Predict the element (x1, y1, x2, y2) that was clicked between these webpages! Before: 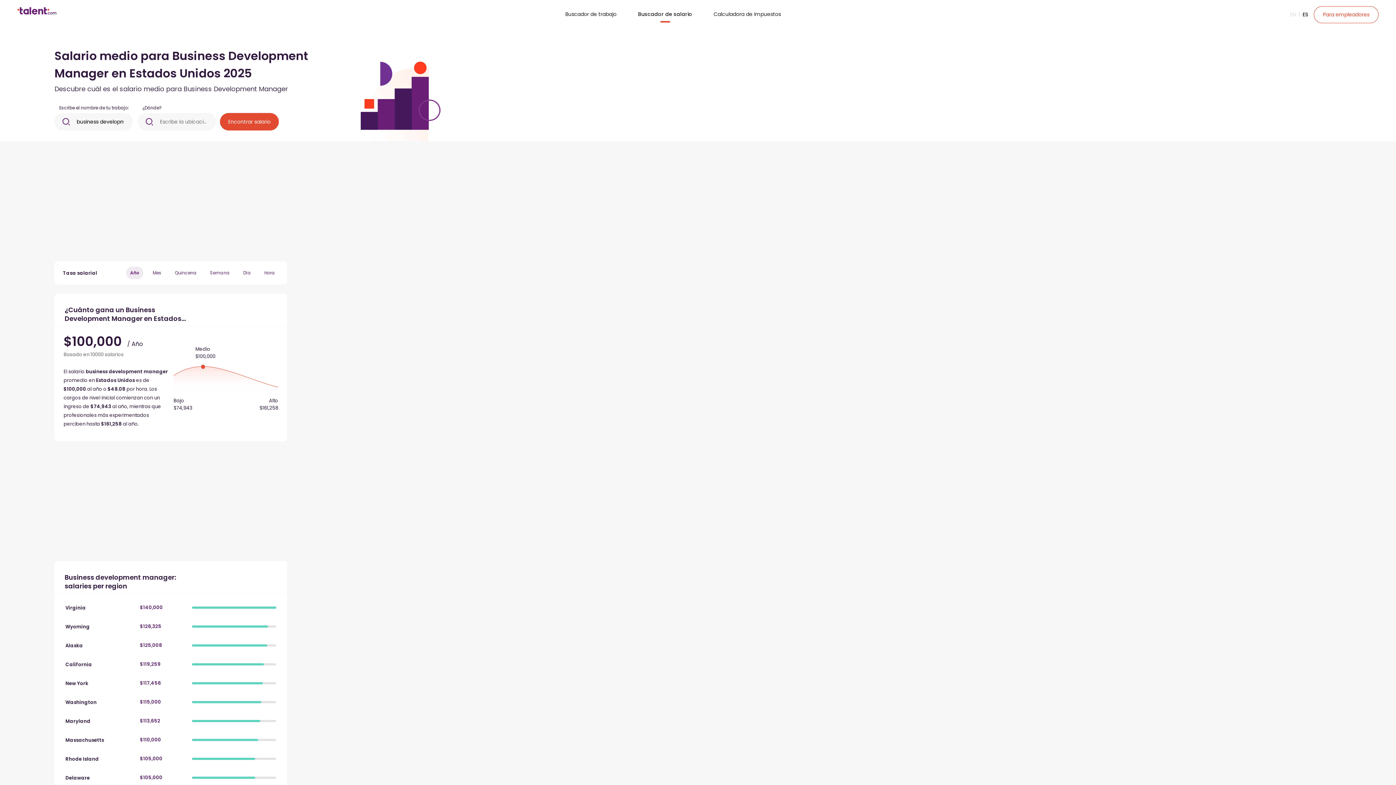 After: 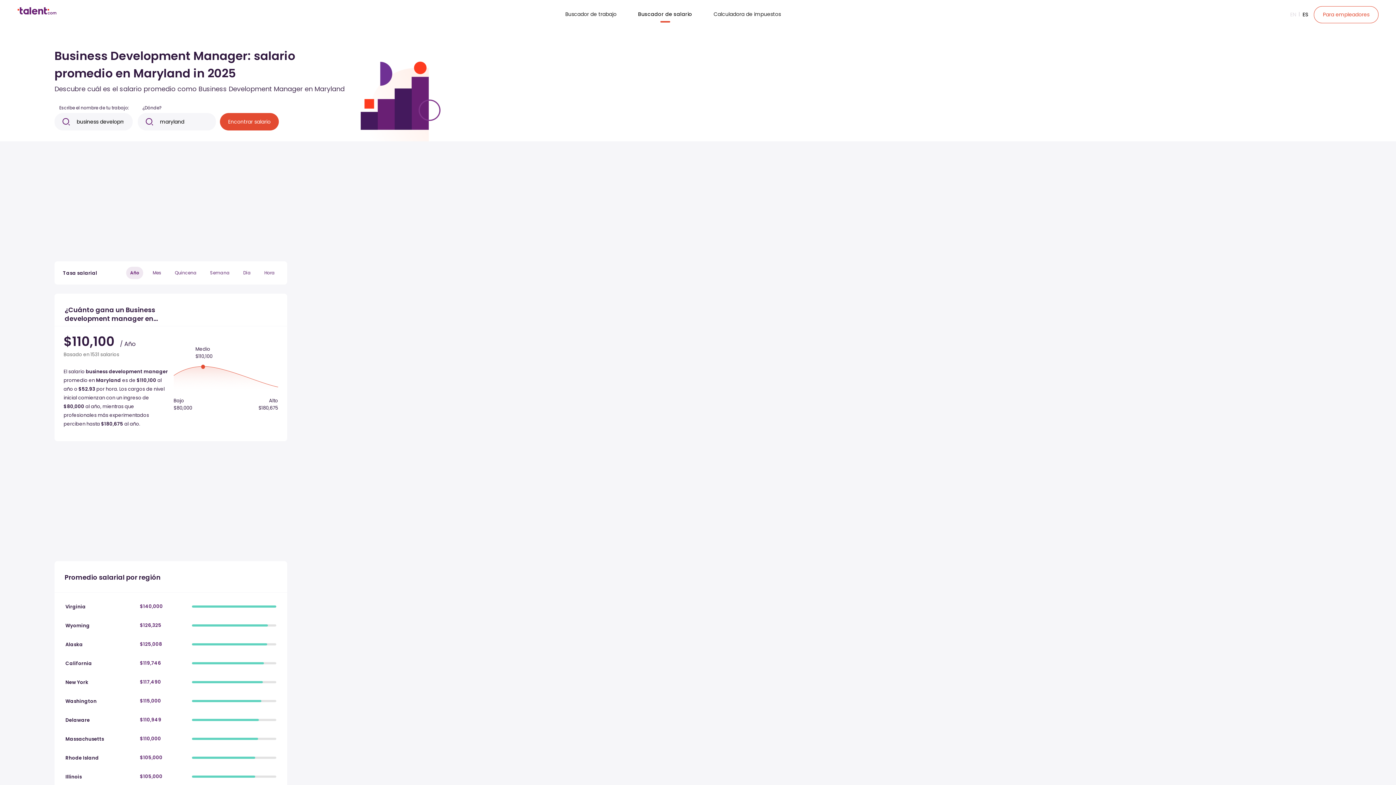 Action: bbox: (61, 712, 280, 730) label: Maryland
$113,652